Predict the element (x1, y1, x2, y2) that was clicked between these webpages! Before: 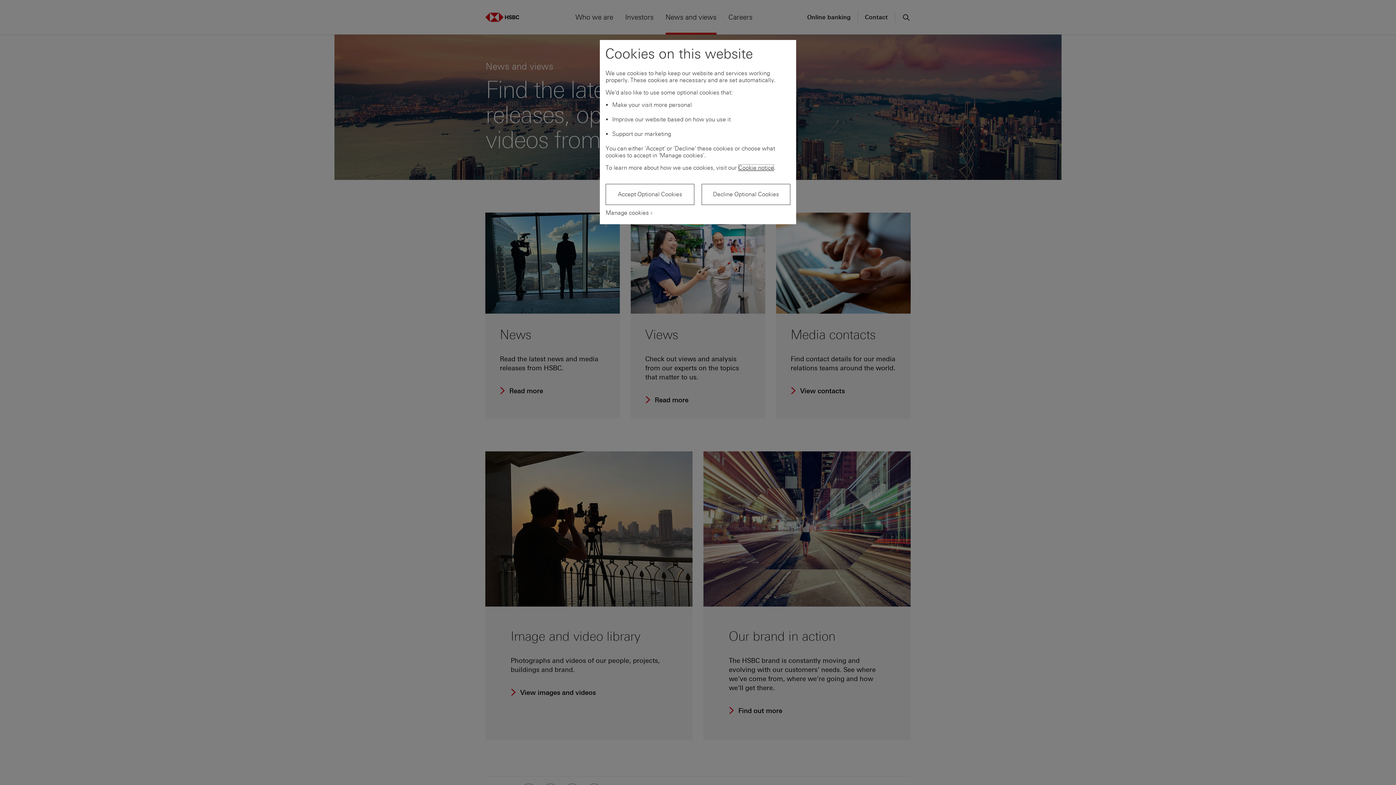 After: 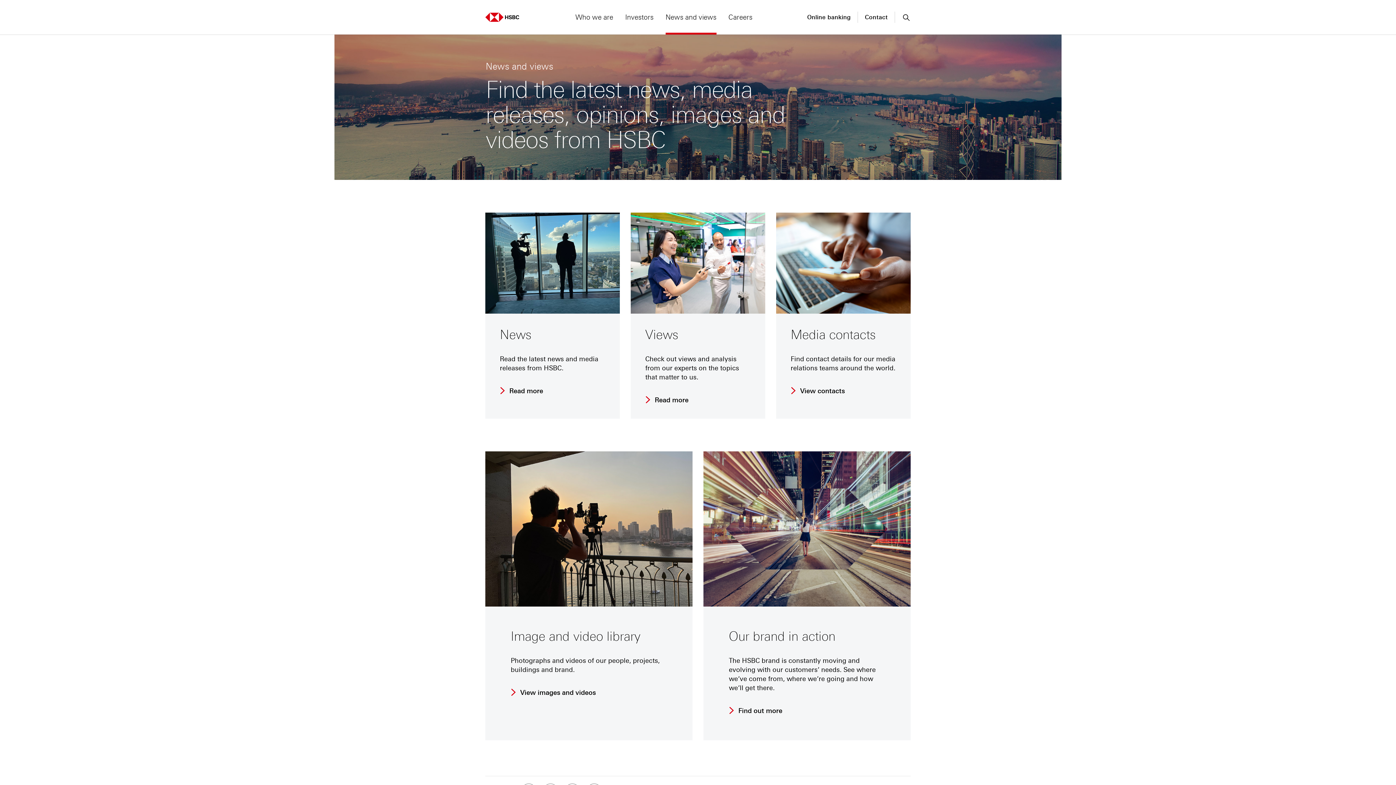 Action: label: Decline Optional Cookies bbox: (701, 184, 790, 205)